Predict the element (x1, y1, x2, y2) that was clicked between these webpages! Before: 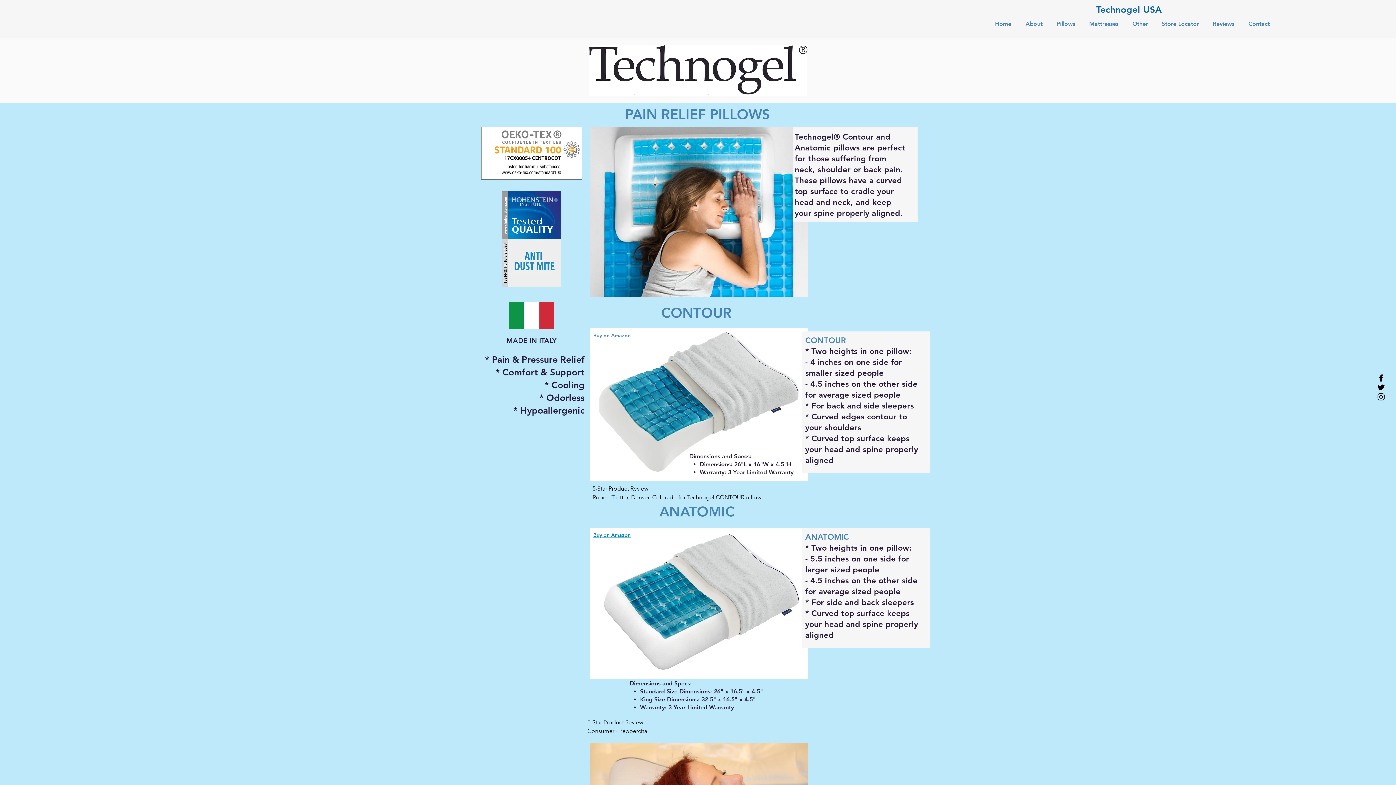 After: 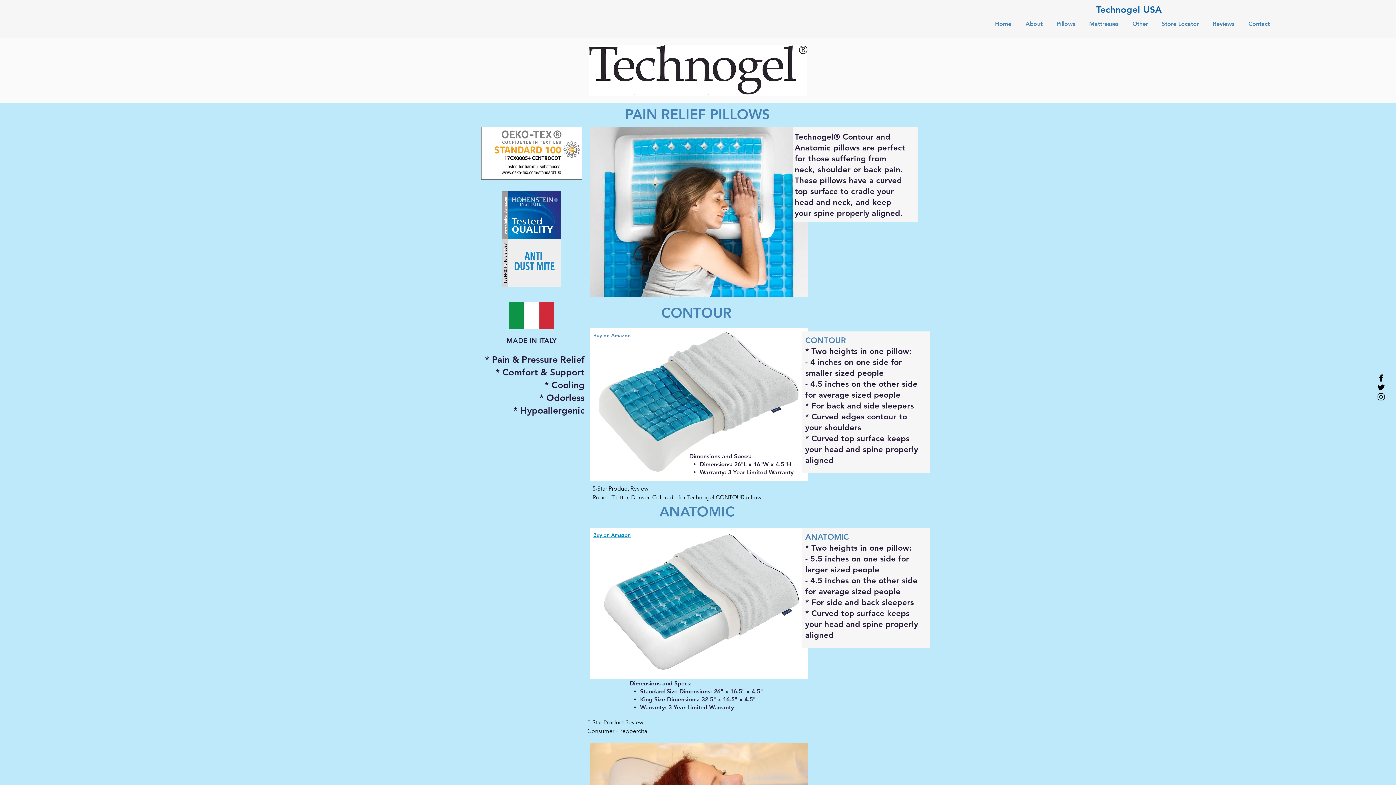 Action: bbox: (1376, 373, 1386, 382) label: Facebook